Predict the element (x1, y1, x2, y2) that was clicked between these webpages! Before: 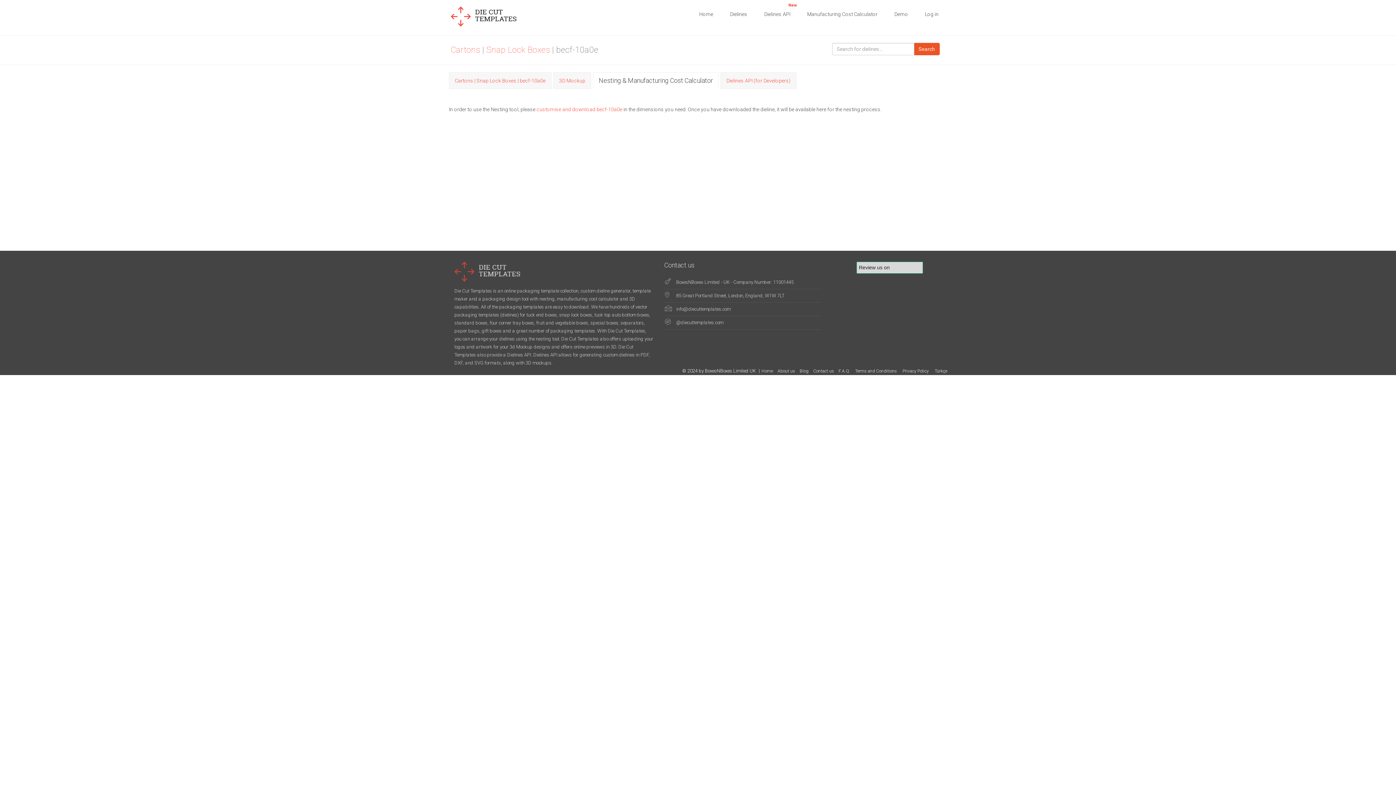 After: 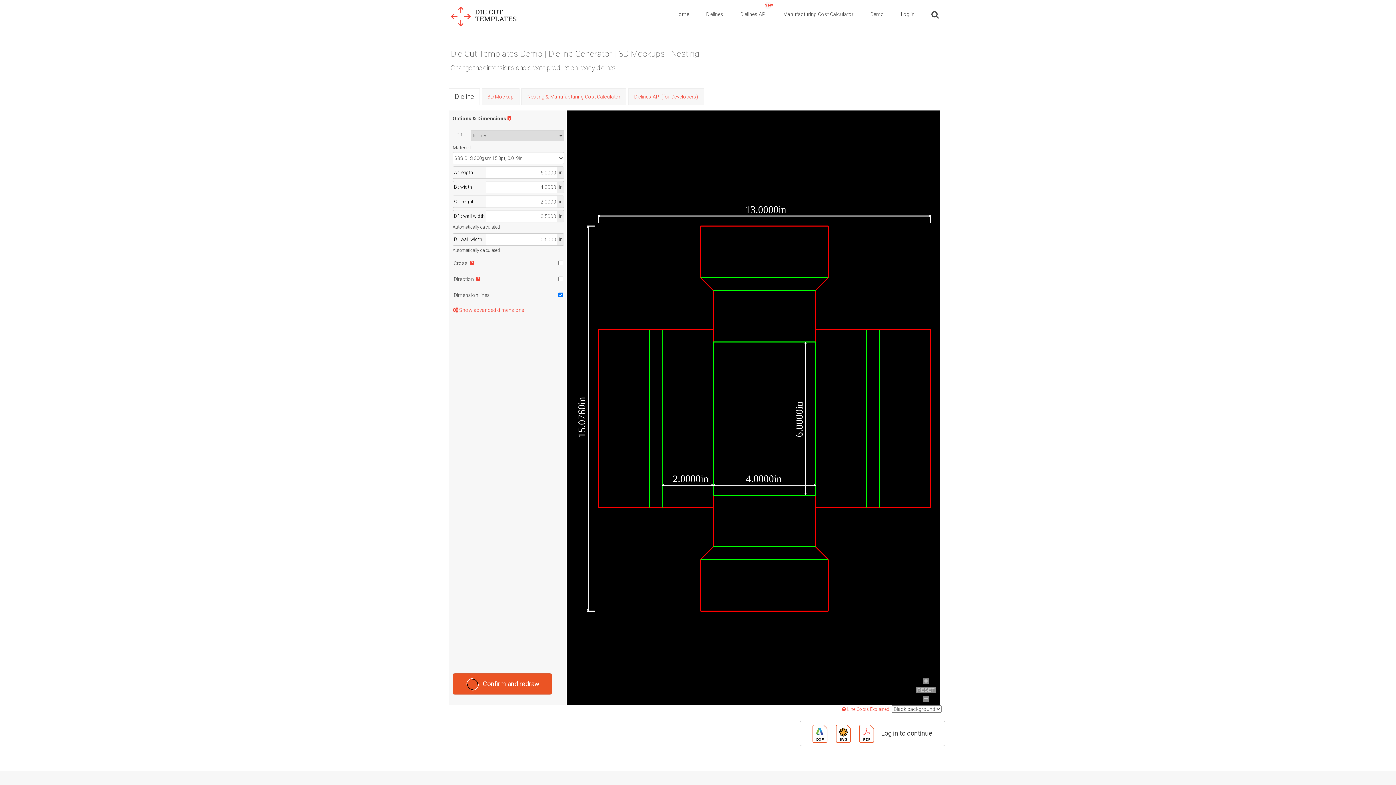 Action: label: Demo bbox: (886, 0, 916, 28)